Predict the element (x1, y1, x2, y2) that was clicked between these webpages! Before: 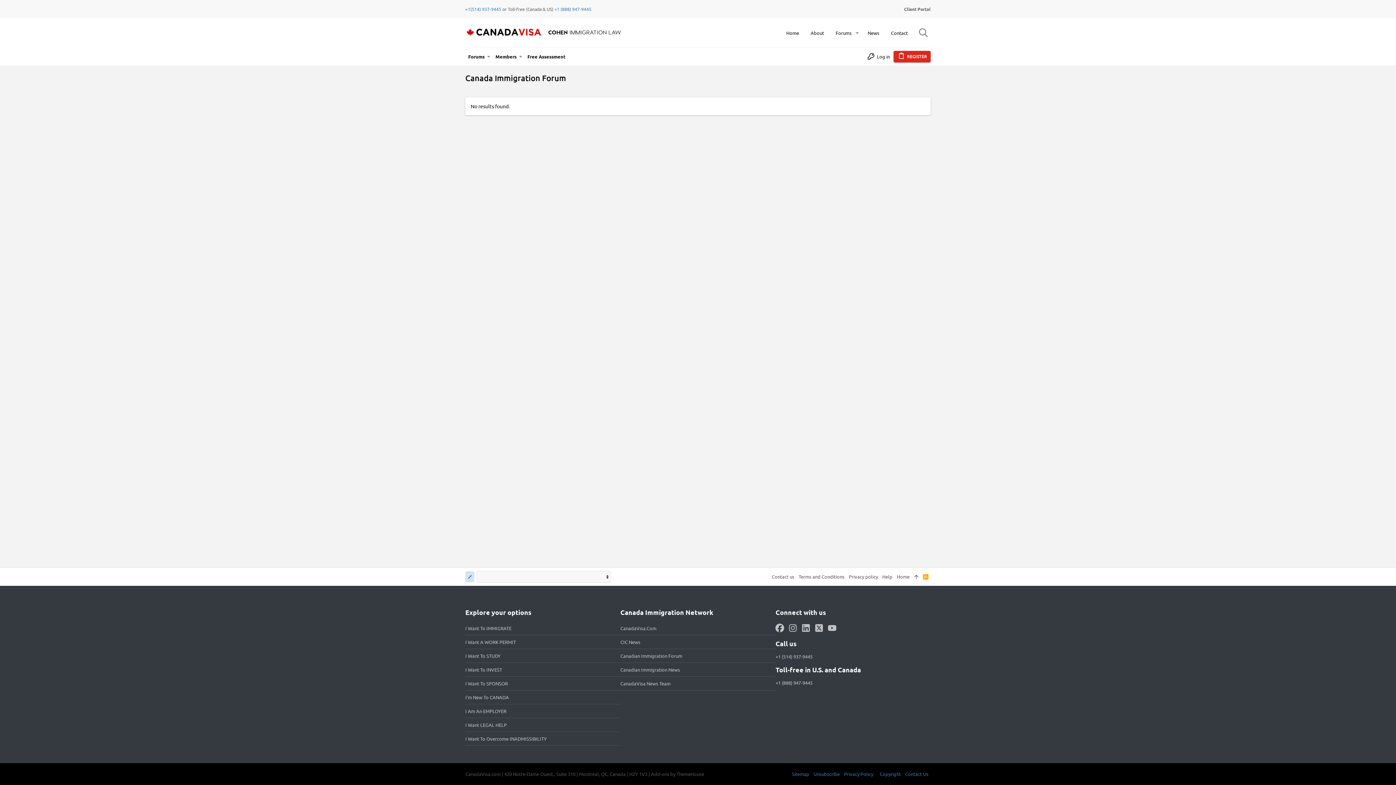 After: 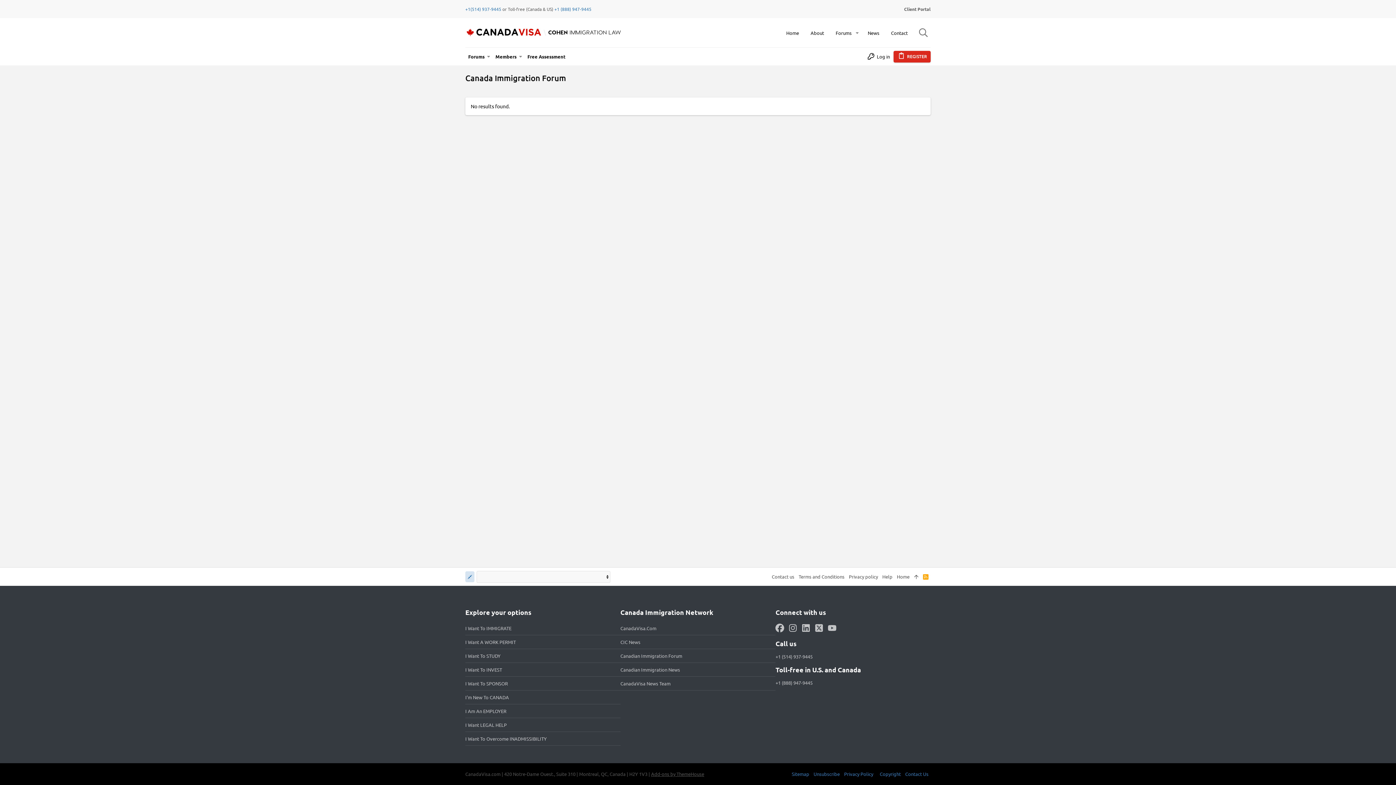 Action: bbox: (651, 771, 704, 777) label: Add-ons by ThemeHouse